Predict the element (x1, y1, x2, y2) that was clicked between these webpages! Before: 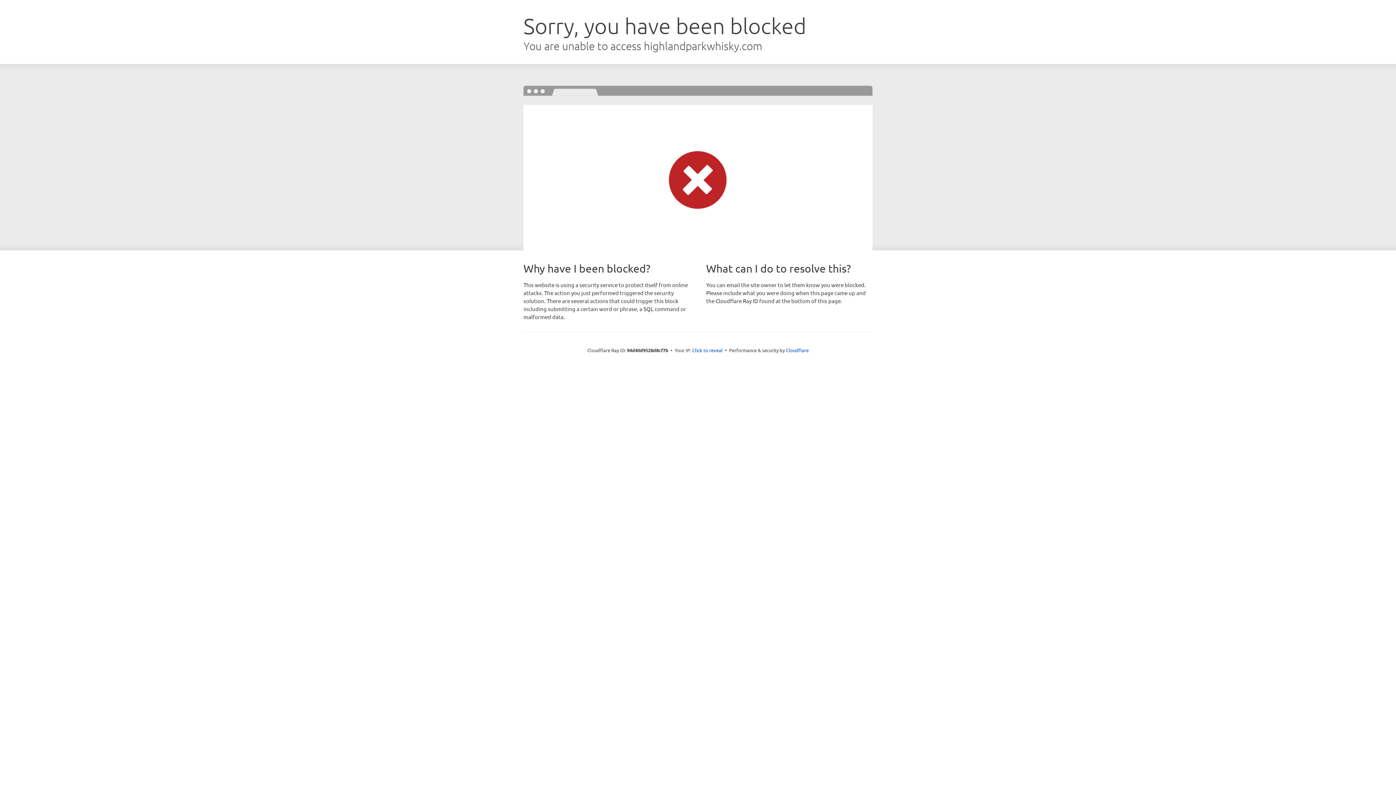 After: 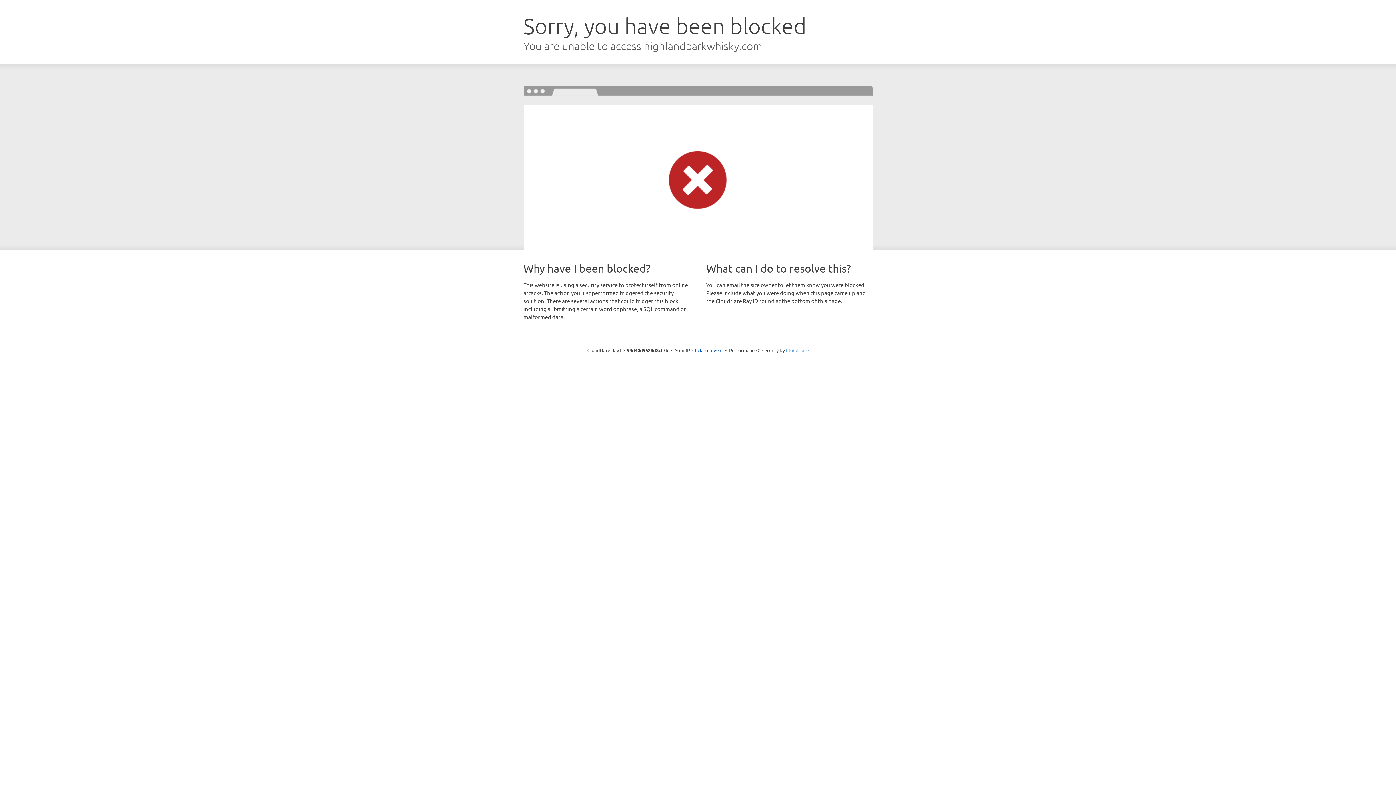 Action: bbox: (786, 347, 808, 353) label: Cloudflare